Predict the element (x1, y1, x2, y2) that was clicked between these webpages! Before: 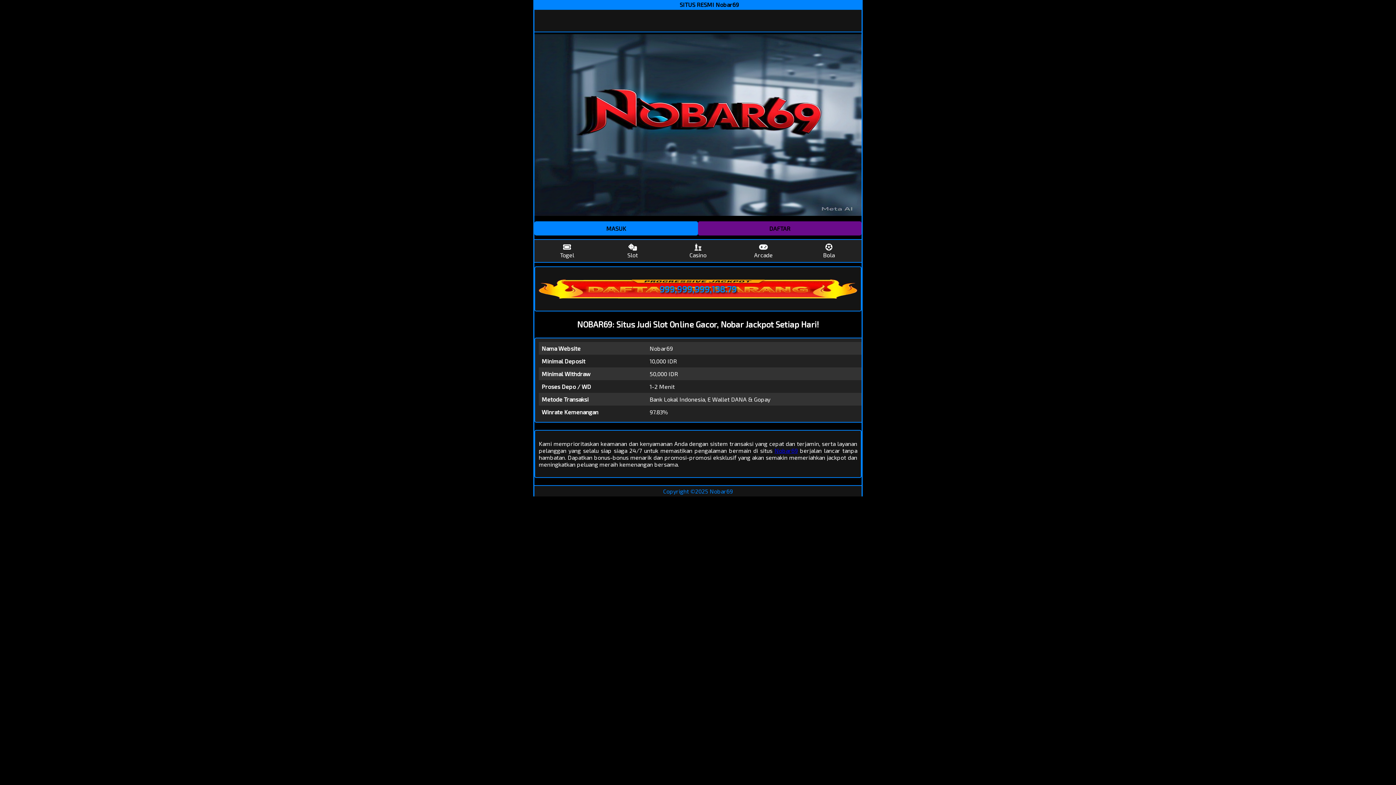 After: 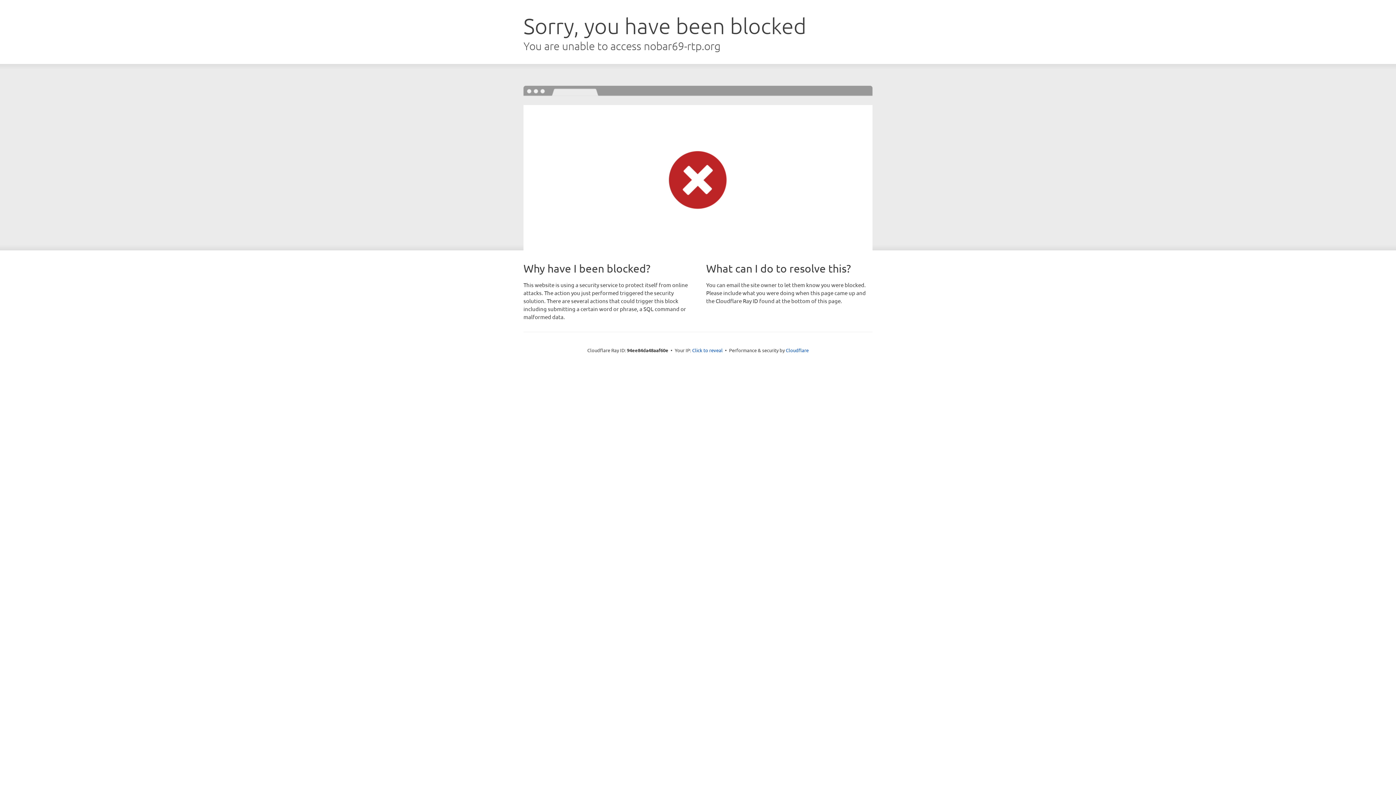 Action: label: Nobar69 bbox: (709, 487, 733, 494)